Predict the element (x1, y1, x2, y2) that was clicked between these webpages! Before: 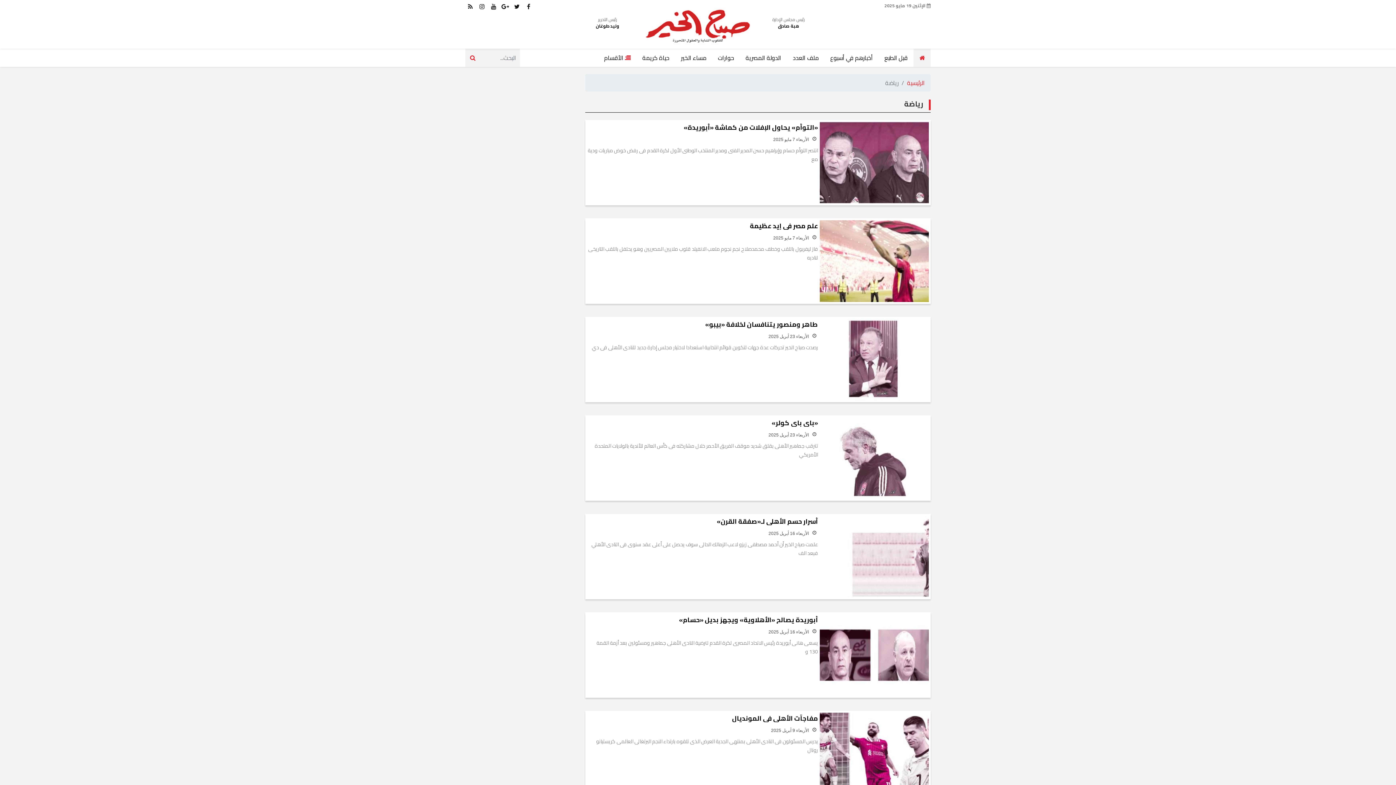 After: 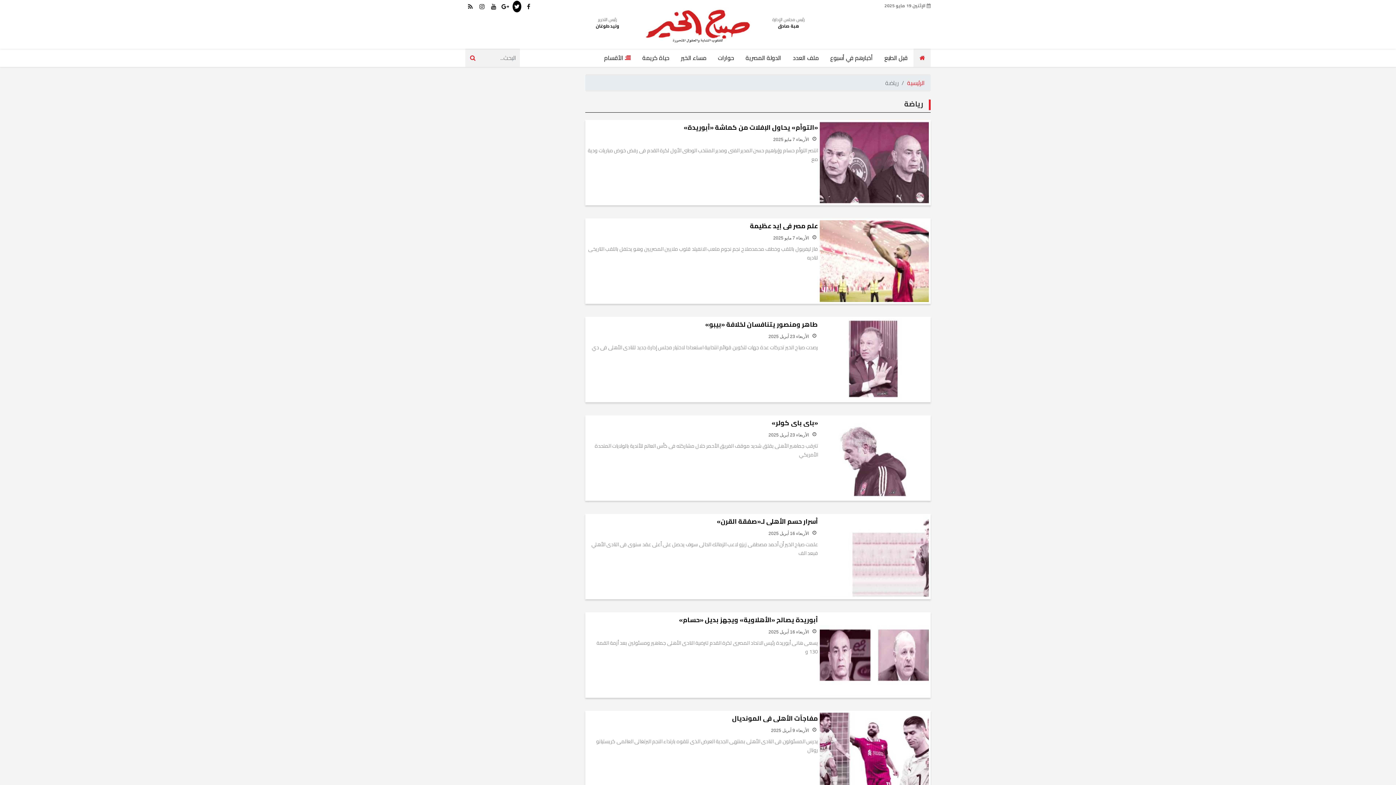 Action: bbox: (512, 0, 521, 12)